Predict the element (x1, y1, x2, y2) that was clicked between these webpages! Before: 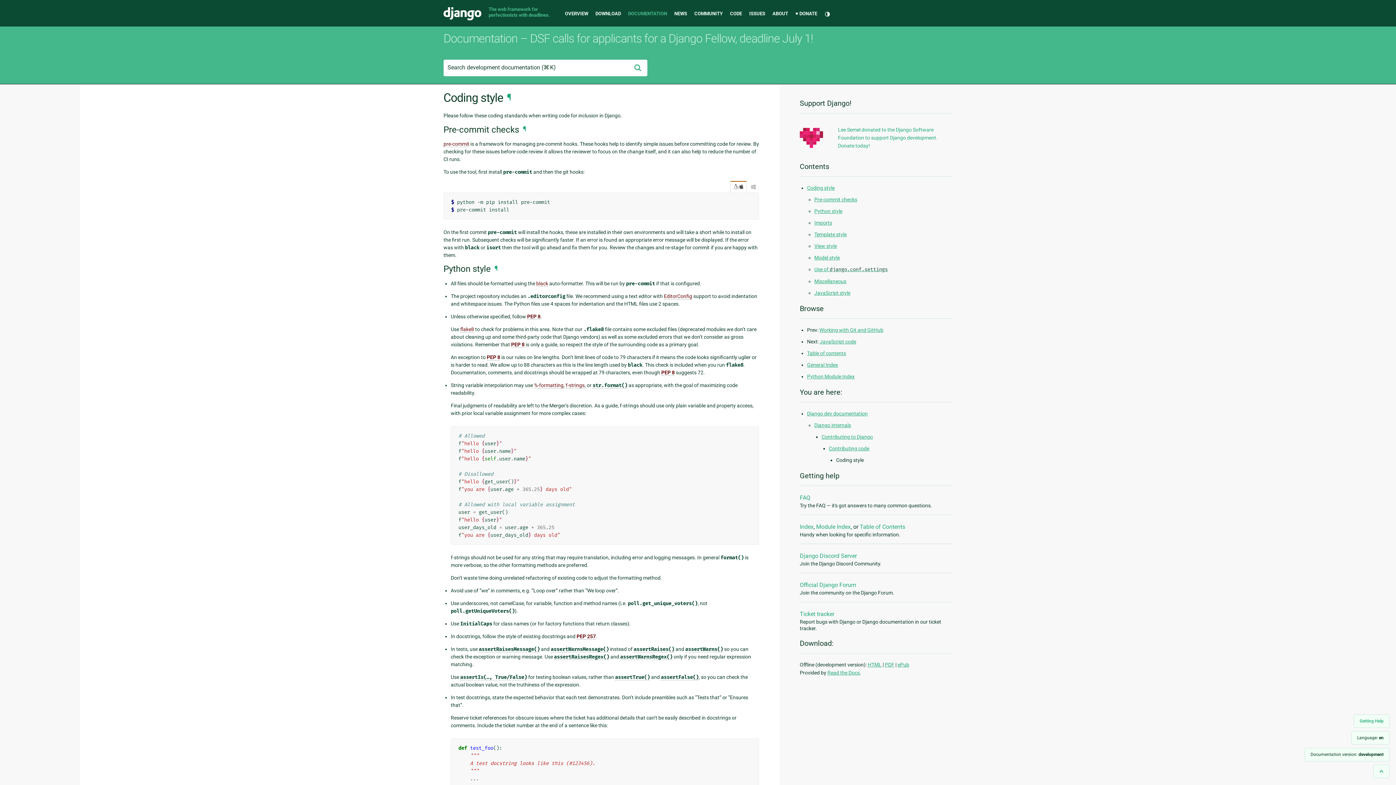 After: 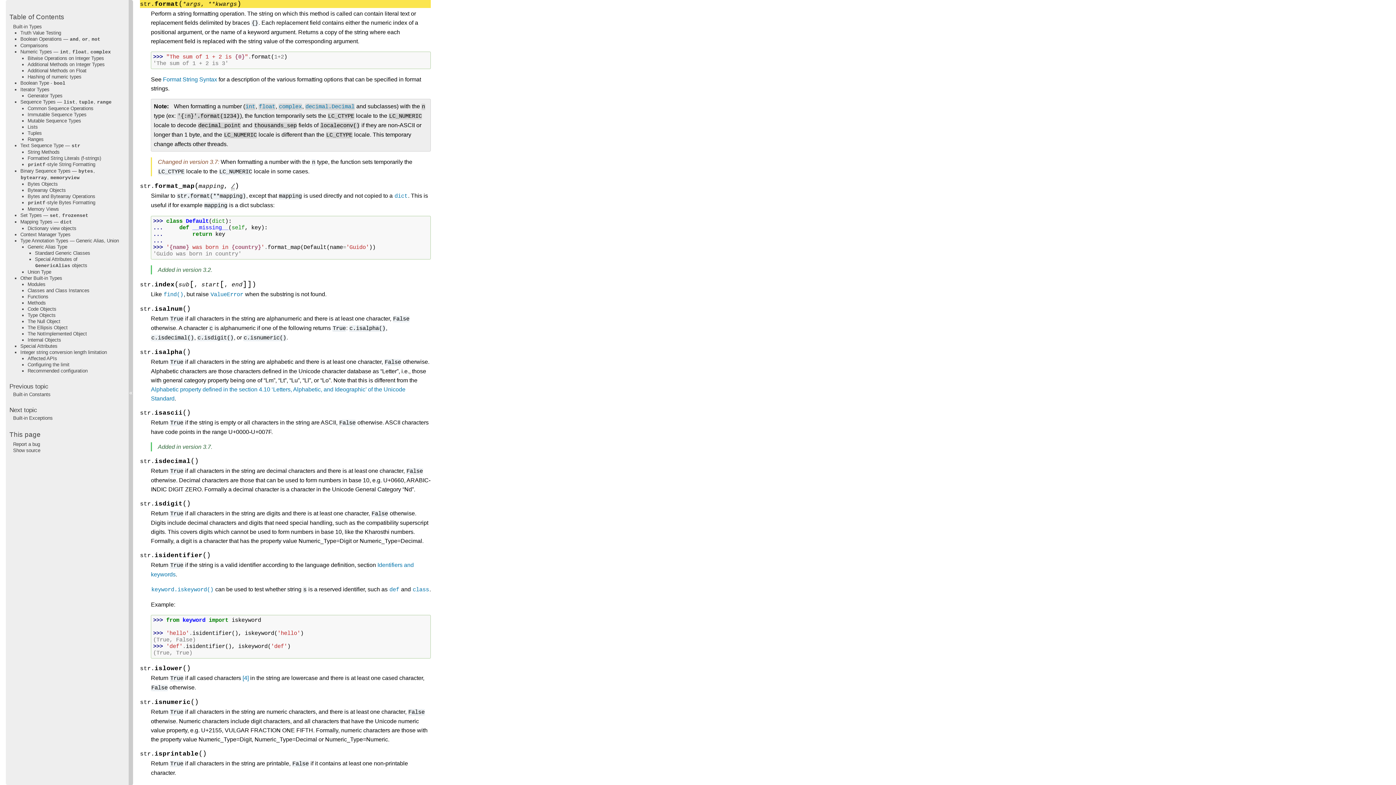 Action: bbox: (592, 382, 627, 388) label: str.format()